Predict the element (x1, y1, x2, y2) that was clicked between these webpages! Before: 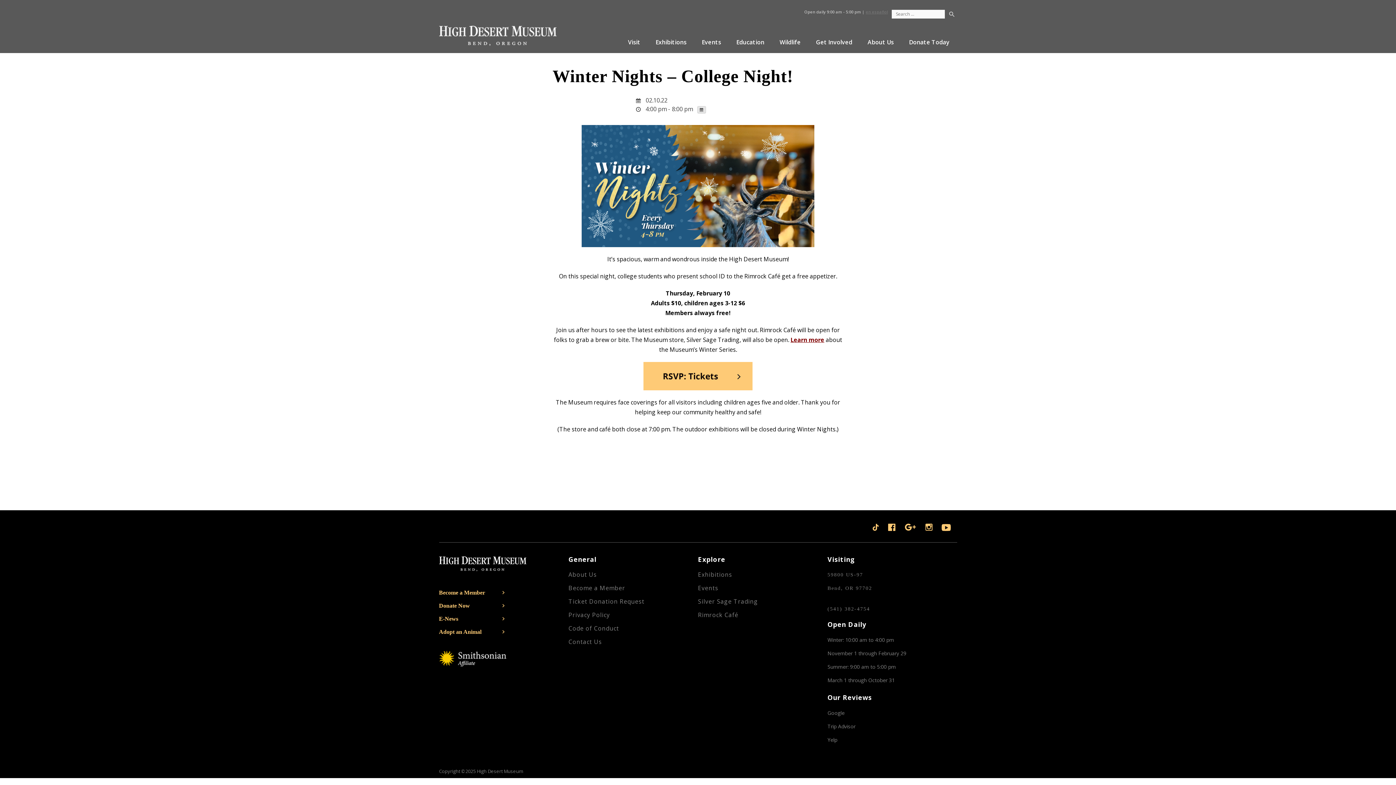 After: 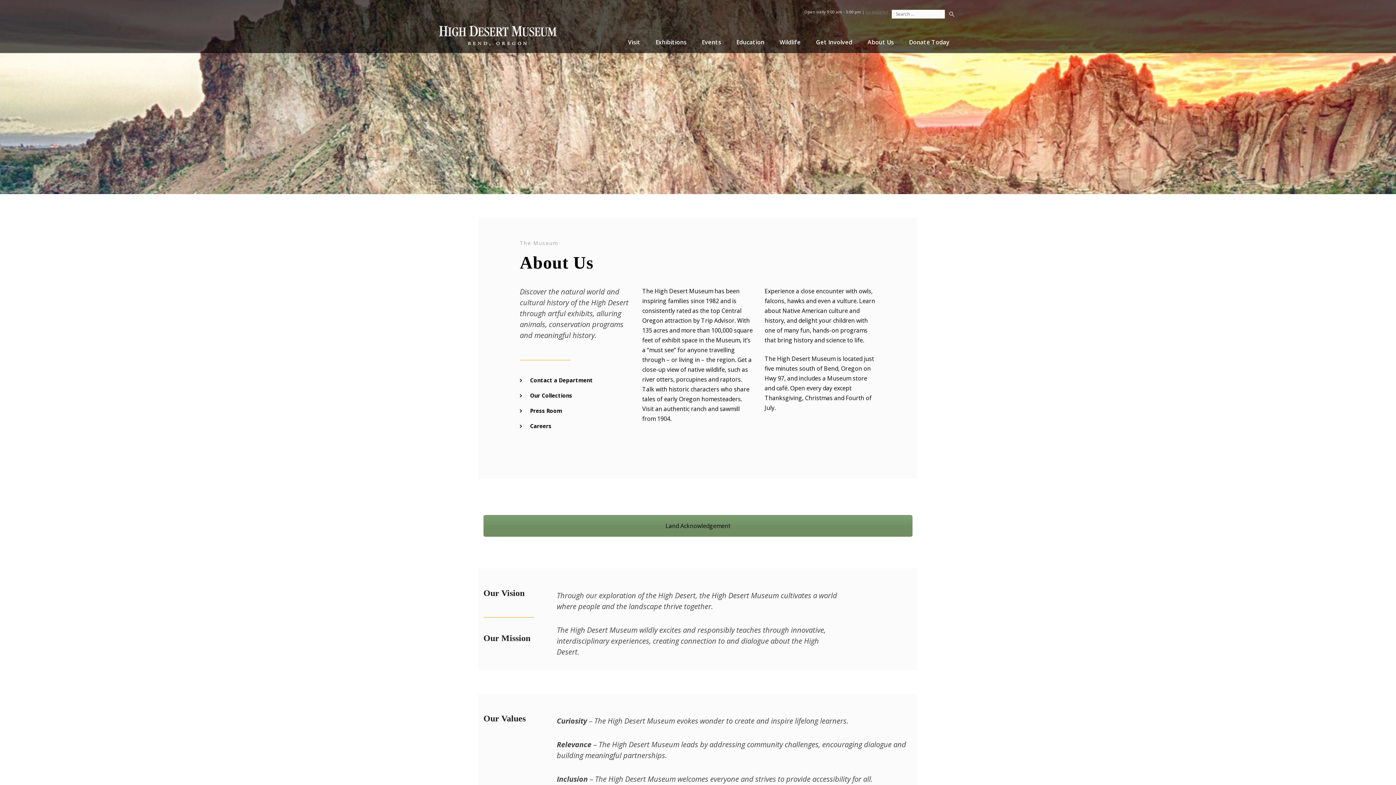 Action: bbox: (568, 570, 597, 578) label: About Us